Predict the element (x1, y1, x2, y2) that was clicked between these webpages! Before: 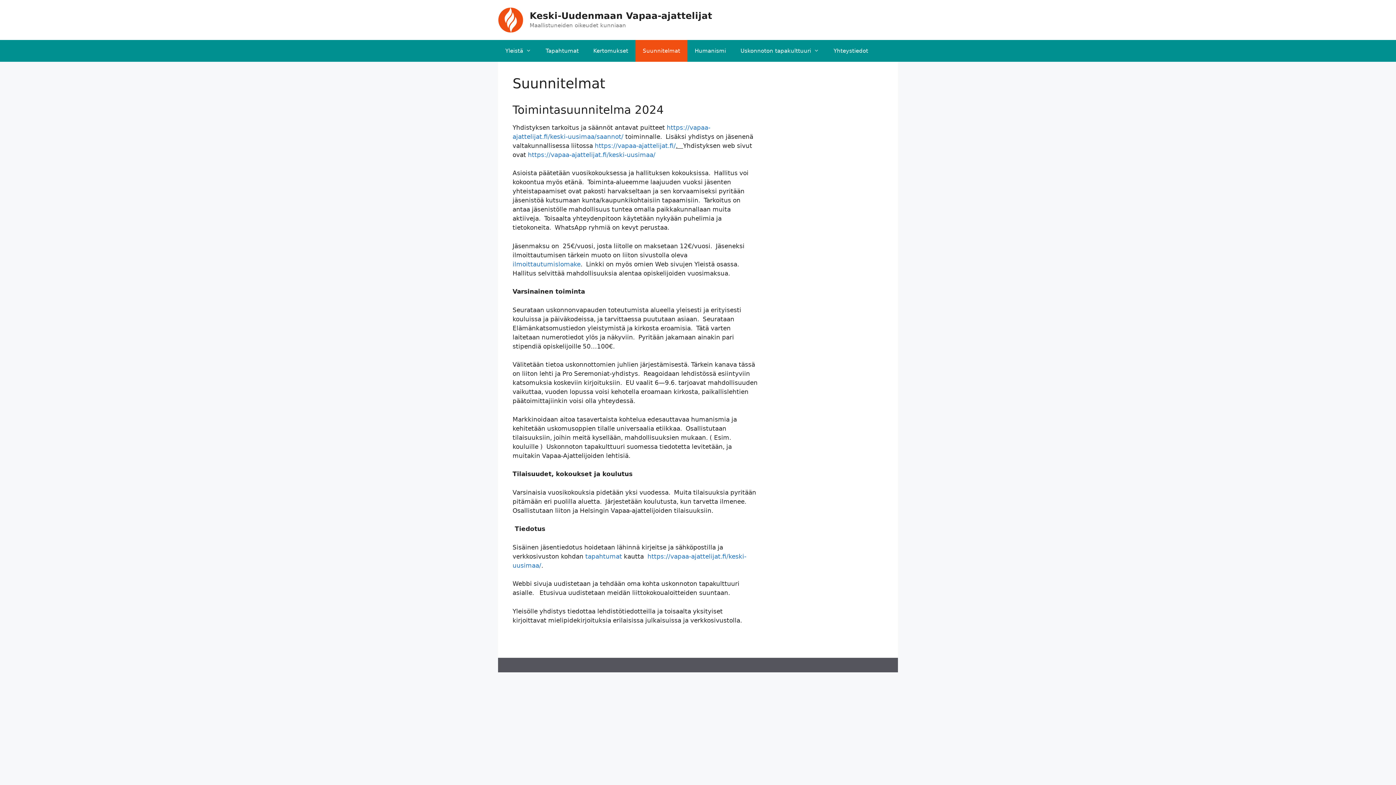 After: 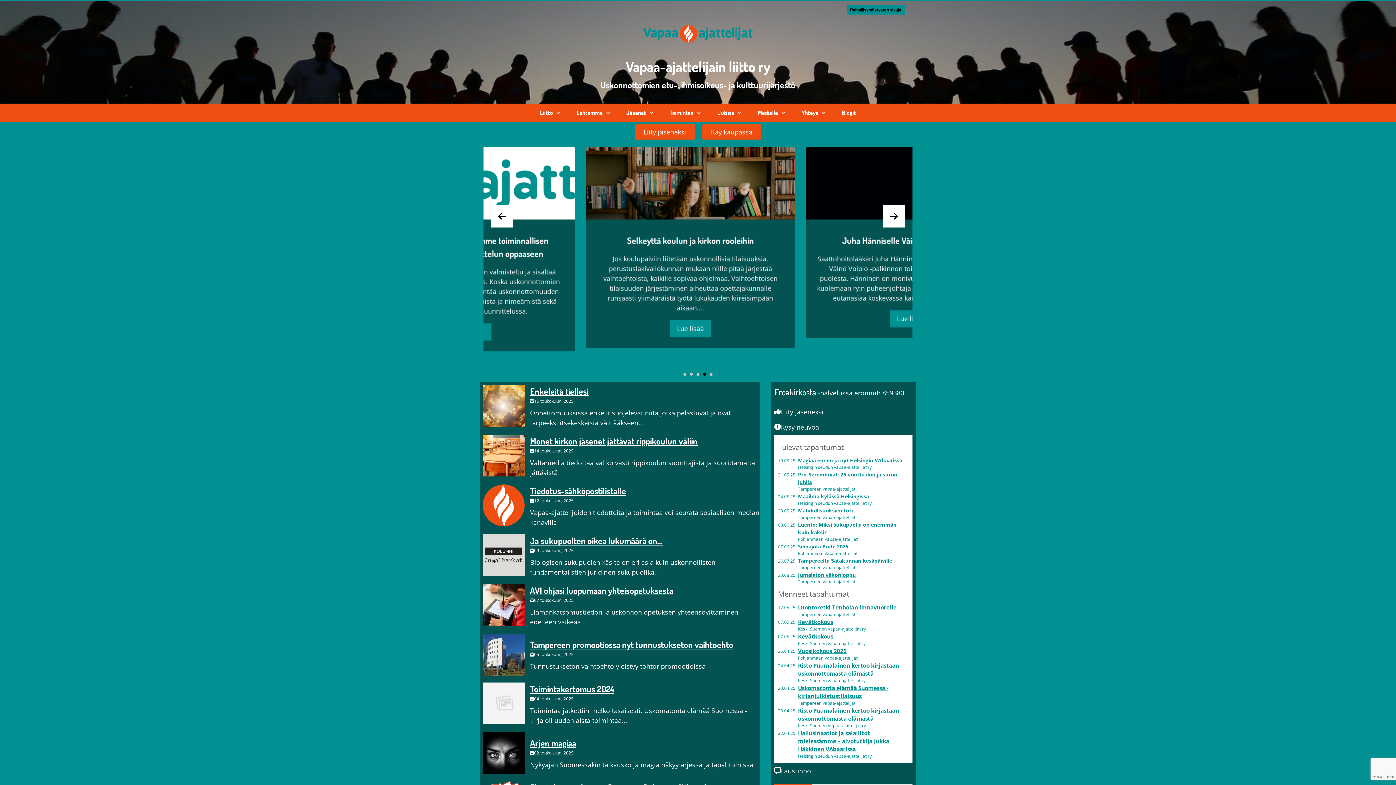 Action: bbox: (594, 142, 676, 149) label: https://vapaa-ajattelijat.fi/